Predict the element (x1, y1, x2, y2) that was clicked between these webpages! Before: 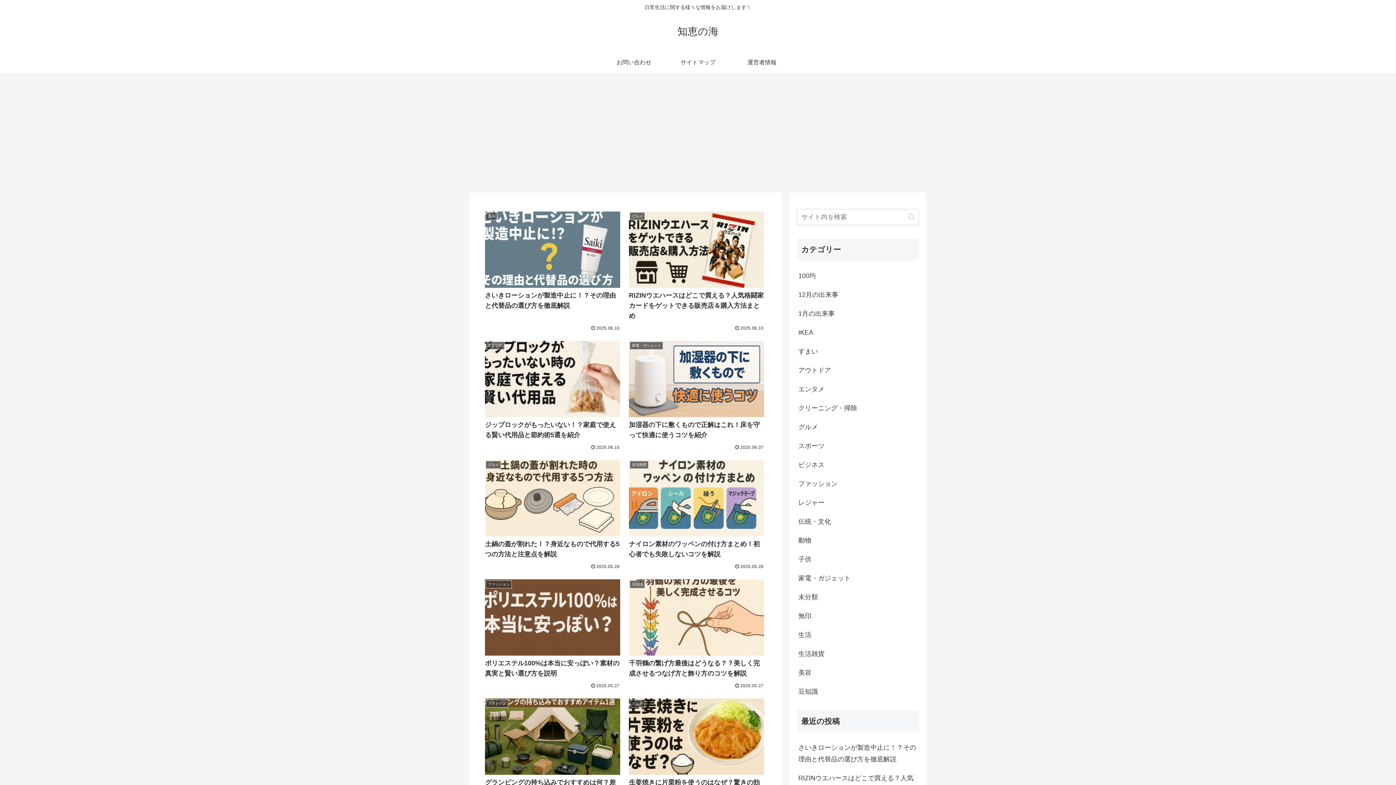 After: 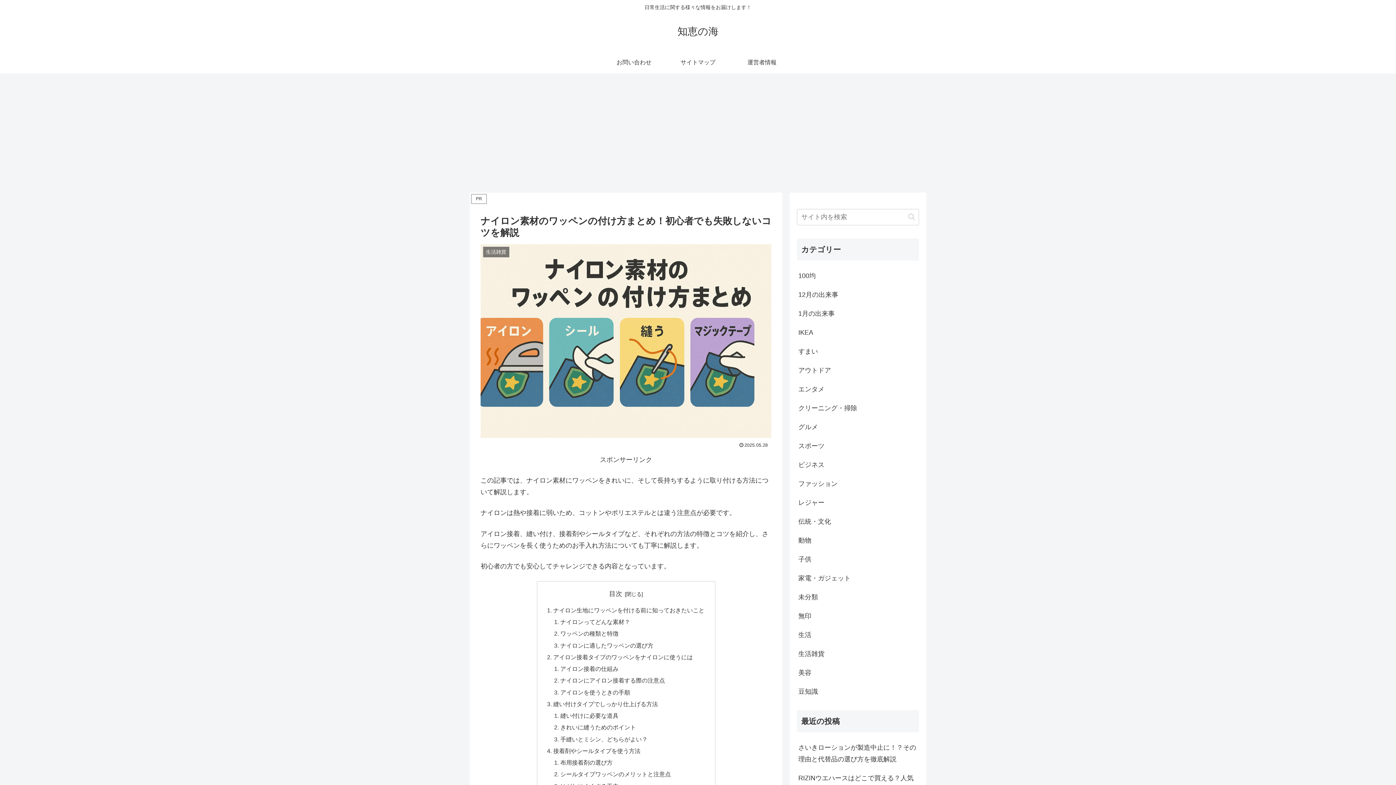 Action: bbox: (624, 454, 768, 574) label: 生活雑貨
ナイロン素材のワッペンの付け方まとめ！初心者でも失敗しないコツを解説
2025.05.28